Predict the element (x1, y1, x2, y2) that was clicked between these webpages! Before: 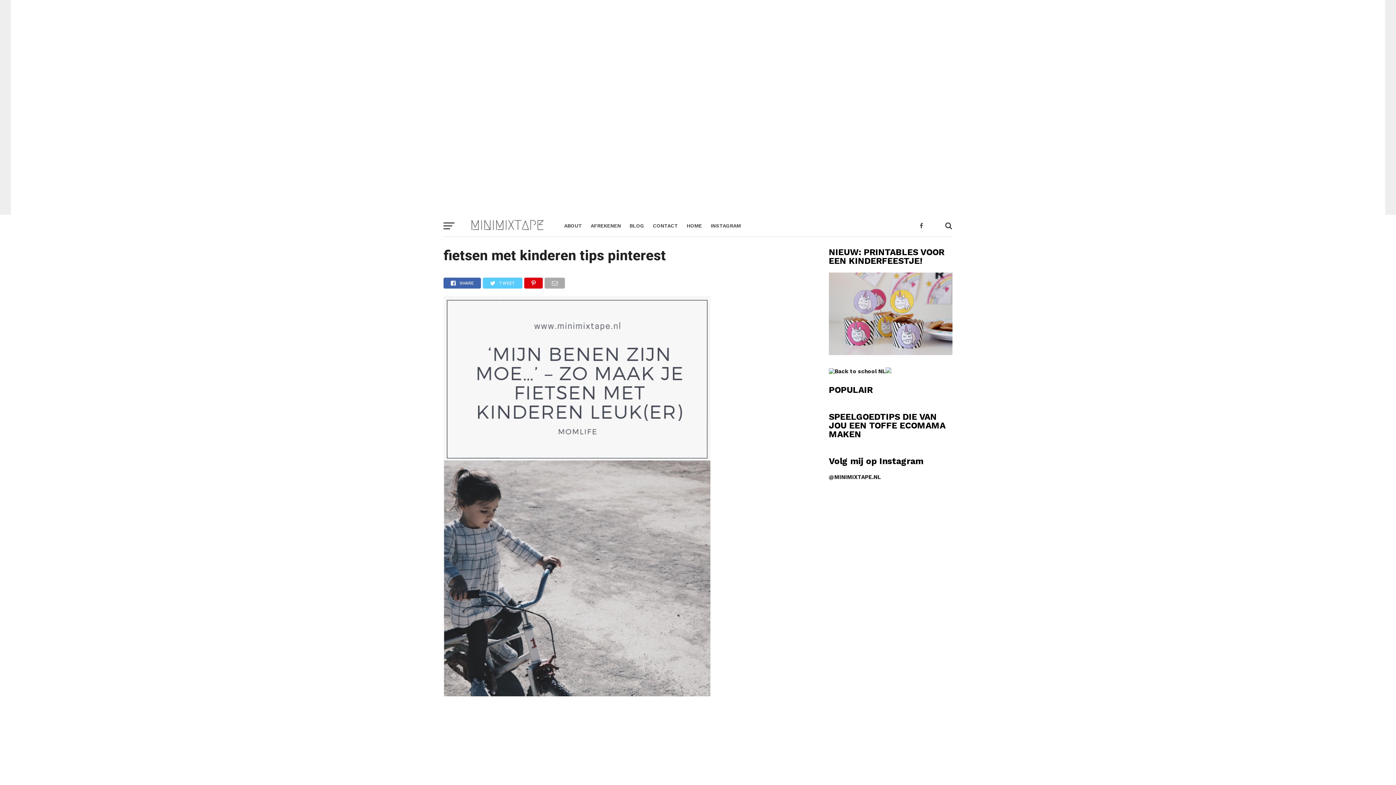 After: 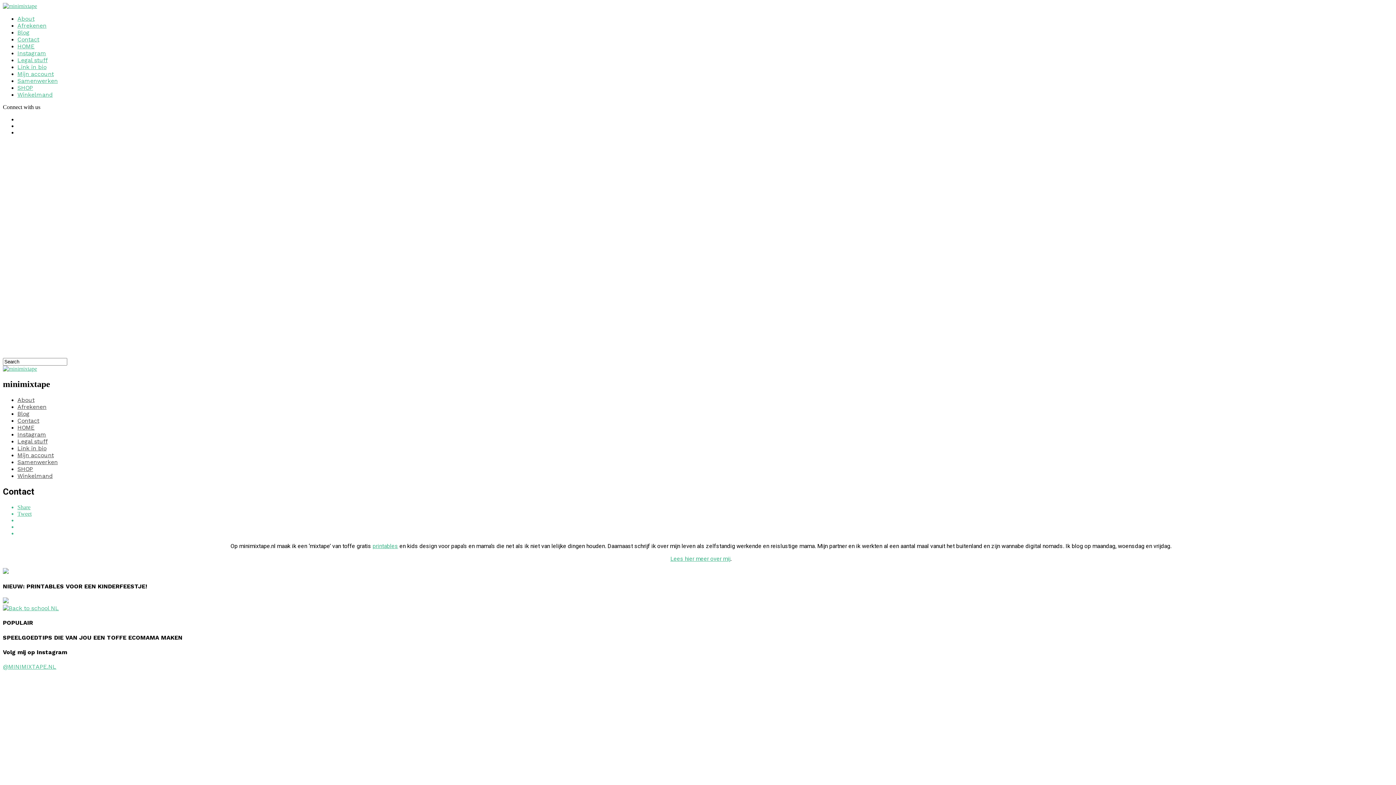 Action: bbox: (648, 214, 682, 236) label: CONTACT